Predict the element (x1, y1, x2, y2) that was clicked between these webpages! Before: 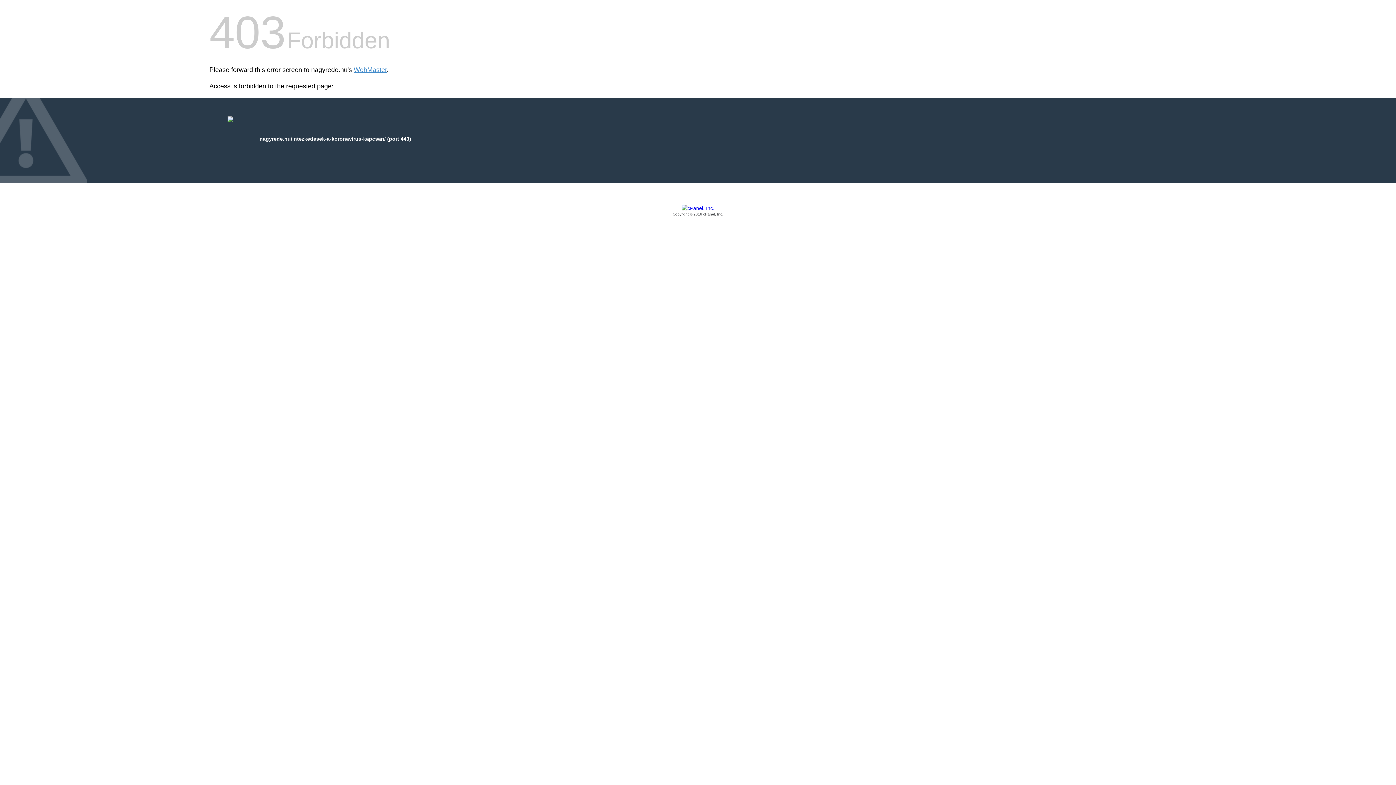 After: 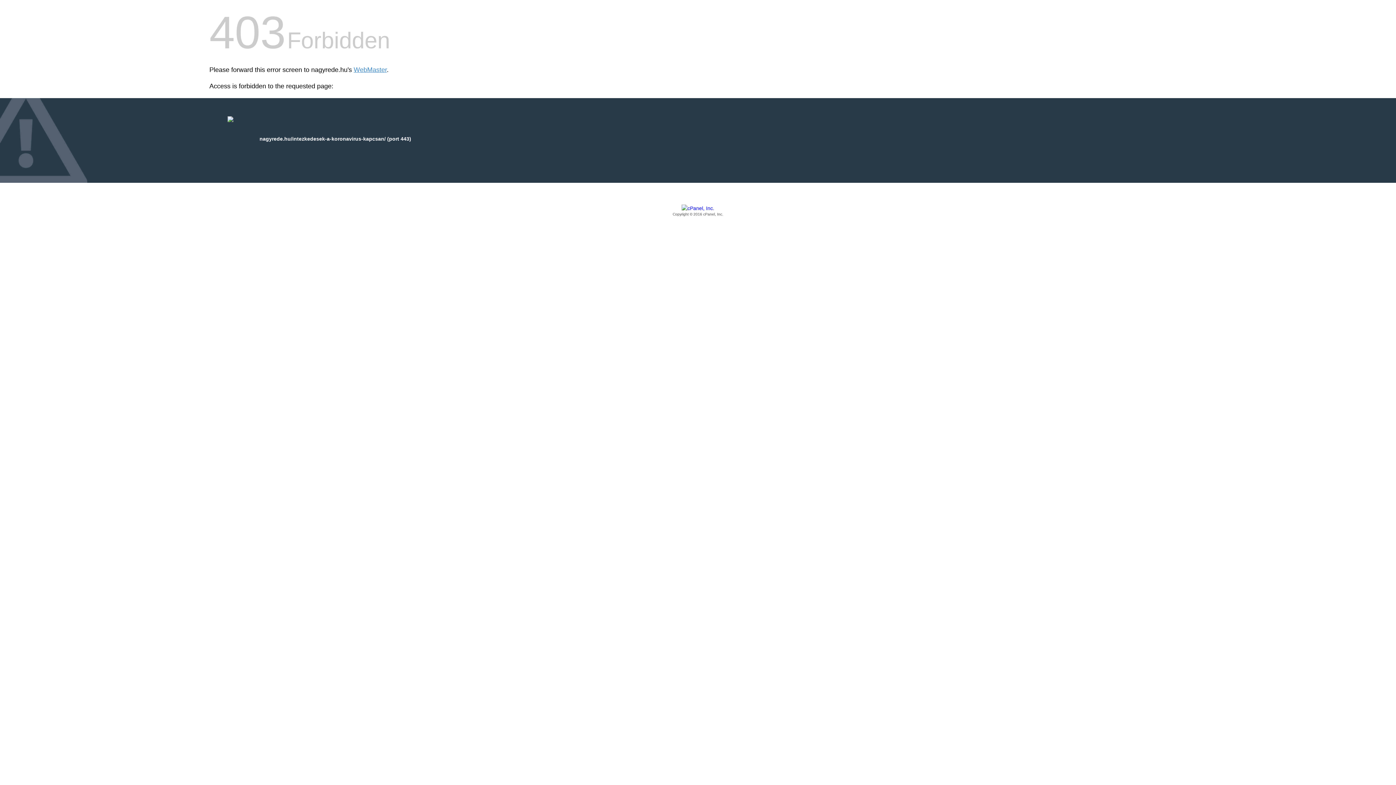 Action: bbox: (209, 205, 1186, 217) label: Copyright © 2016 cPanel, Inc.